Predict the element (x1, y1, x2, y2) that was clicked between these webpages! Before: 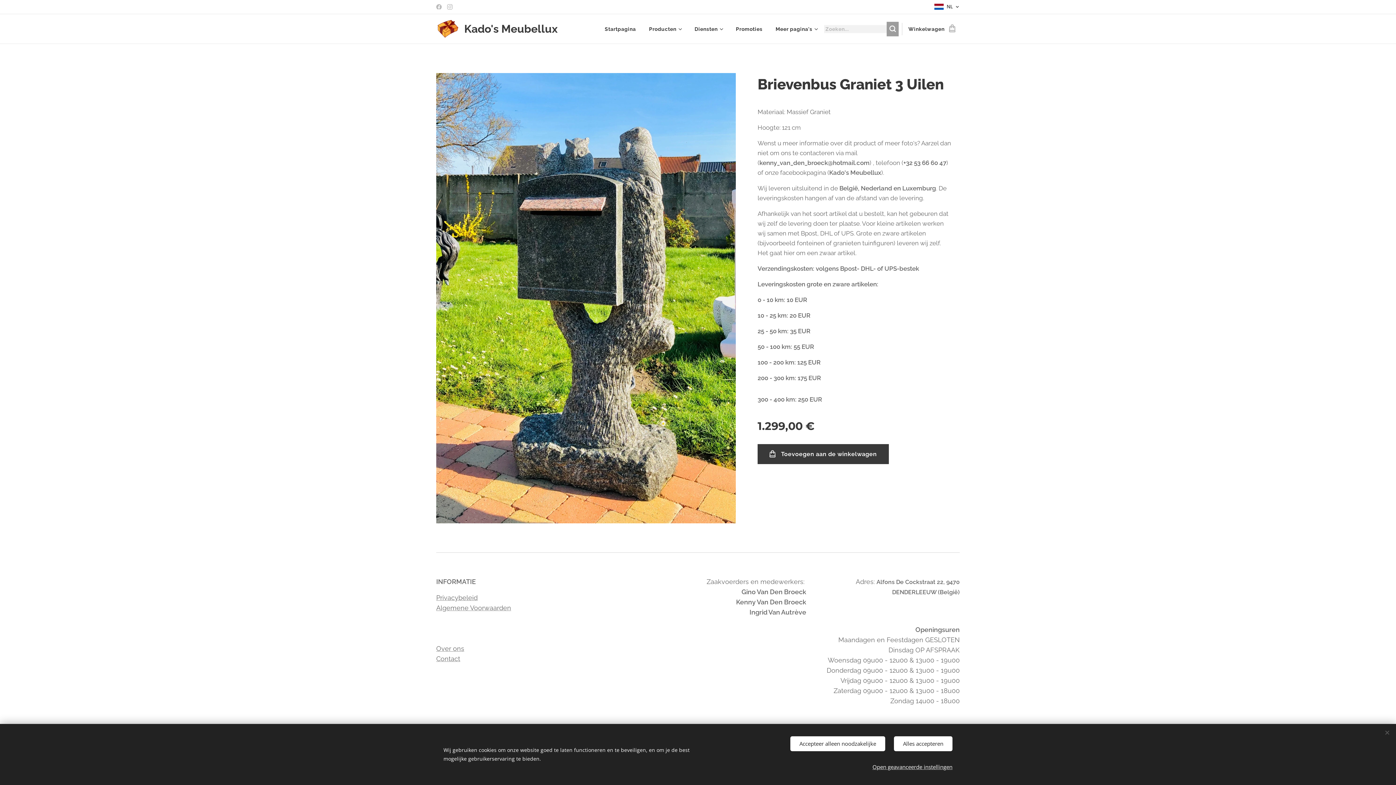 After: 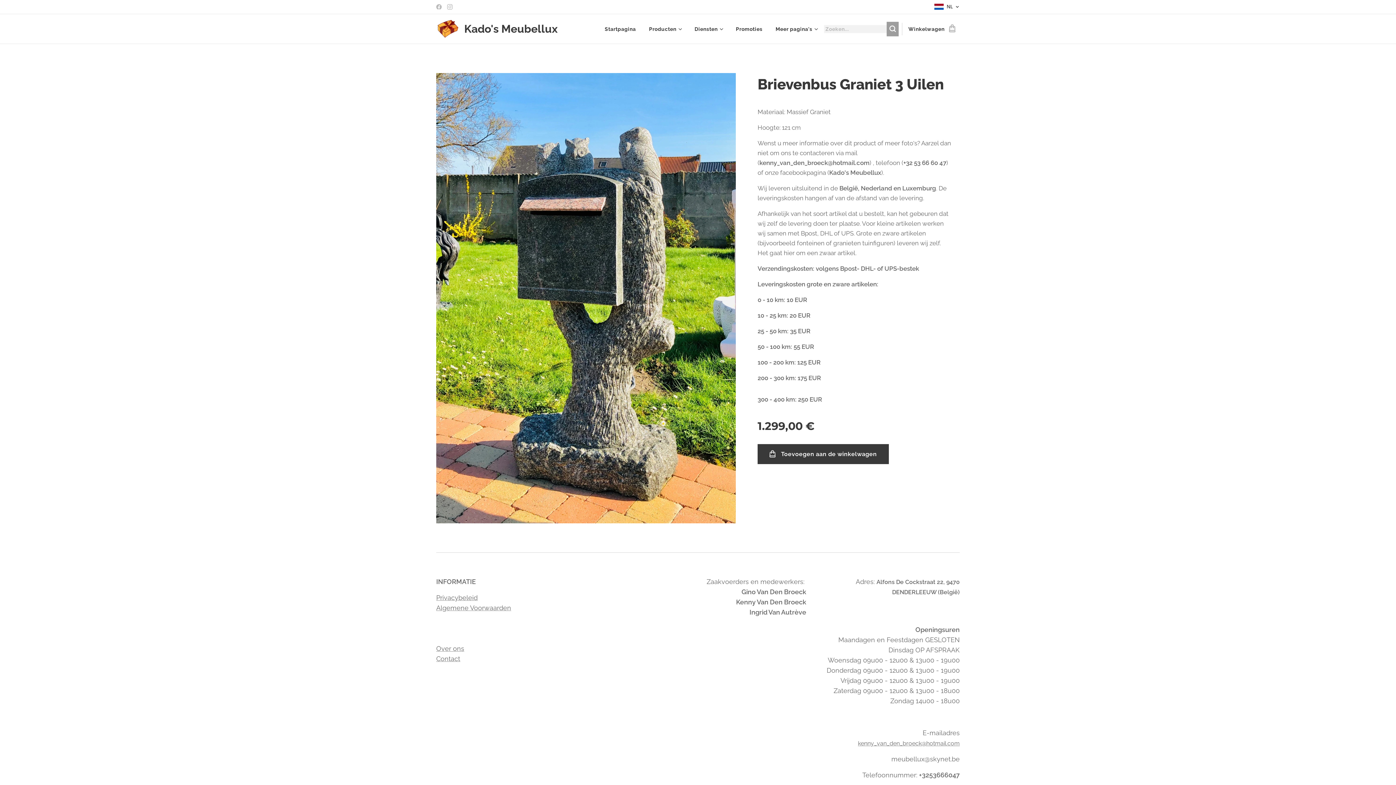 Action: label: Alles accepteren bbox: (894, 736, 952, 751)